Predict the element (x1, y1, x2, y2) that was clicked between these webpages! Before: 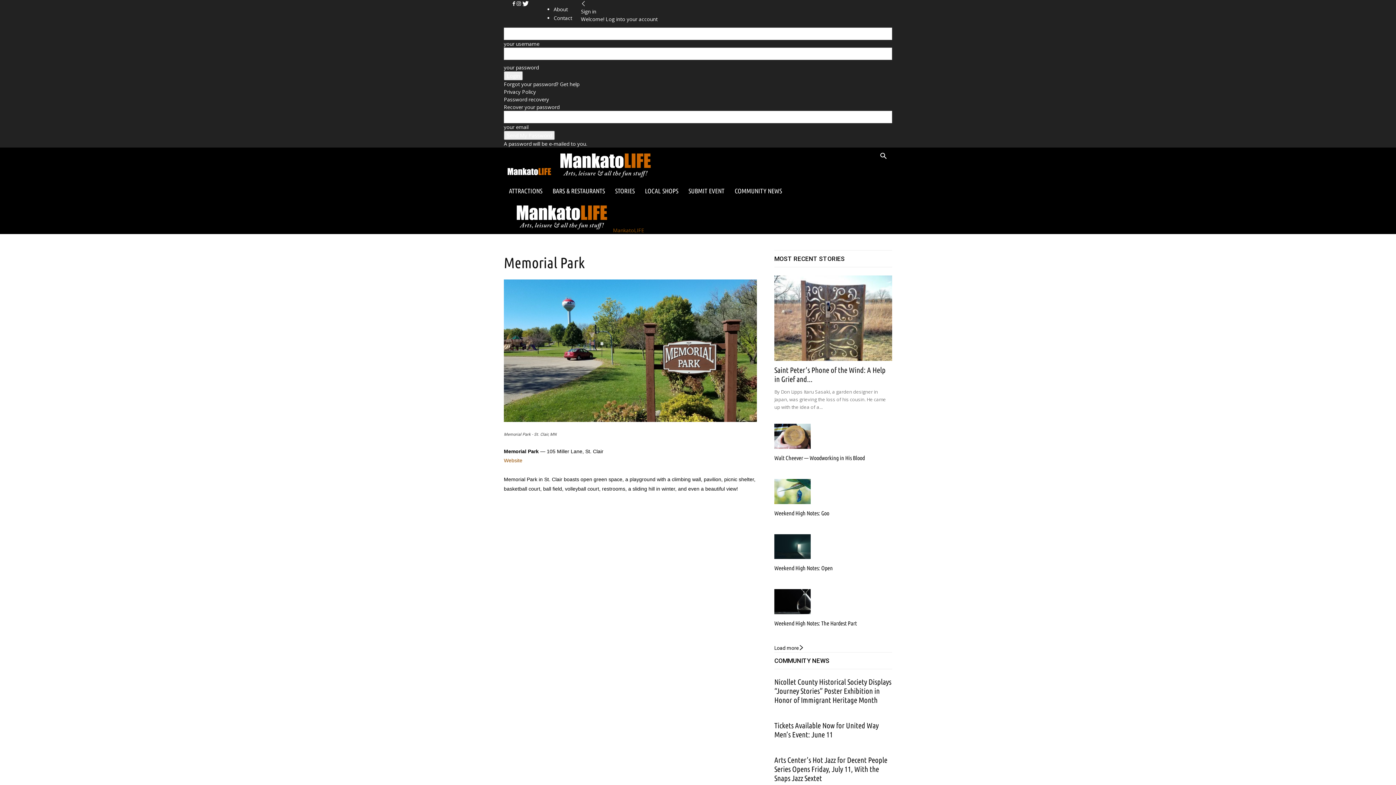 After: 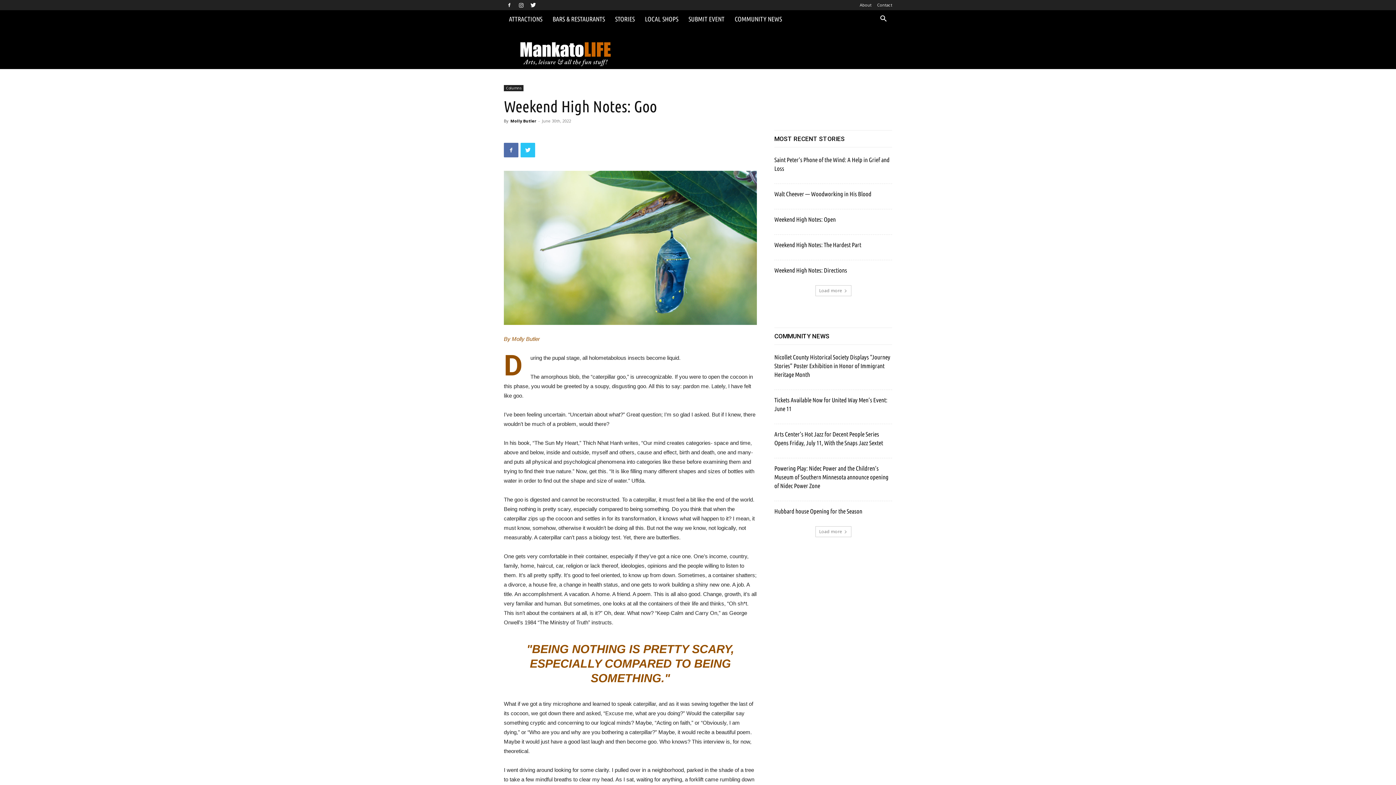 Action: bbox: (774, 510, 829, 516) label: Weekend High Notes: Goo